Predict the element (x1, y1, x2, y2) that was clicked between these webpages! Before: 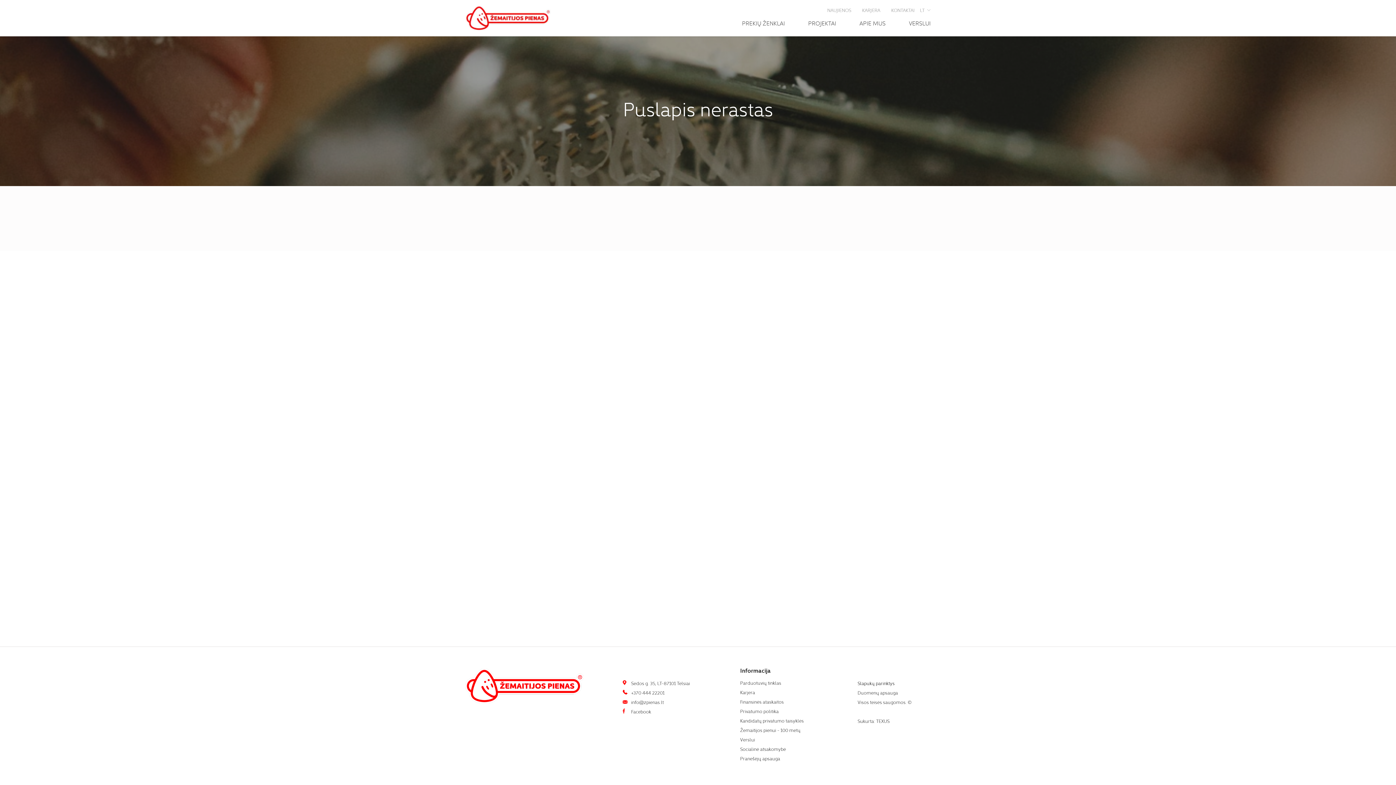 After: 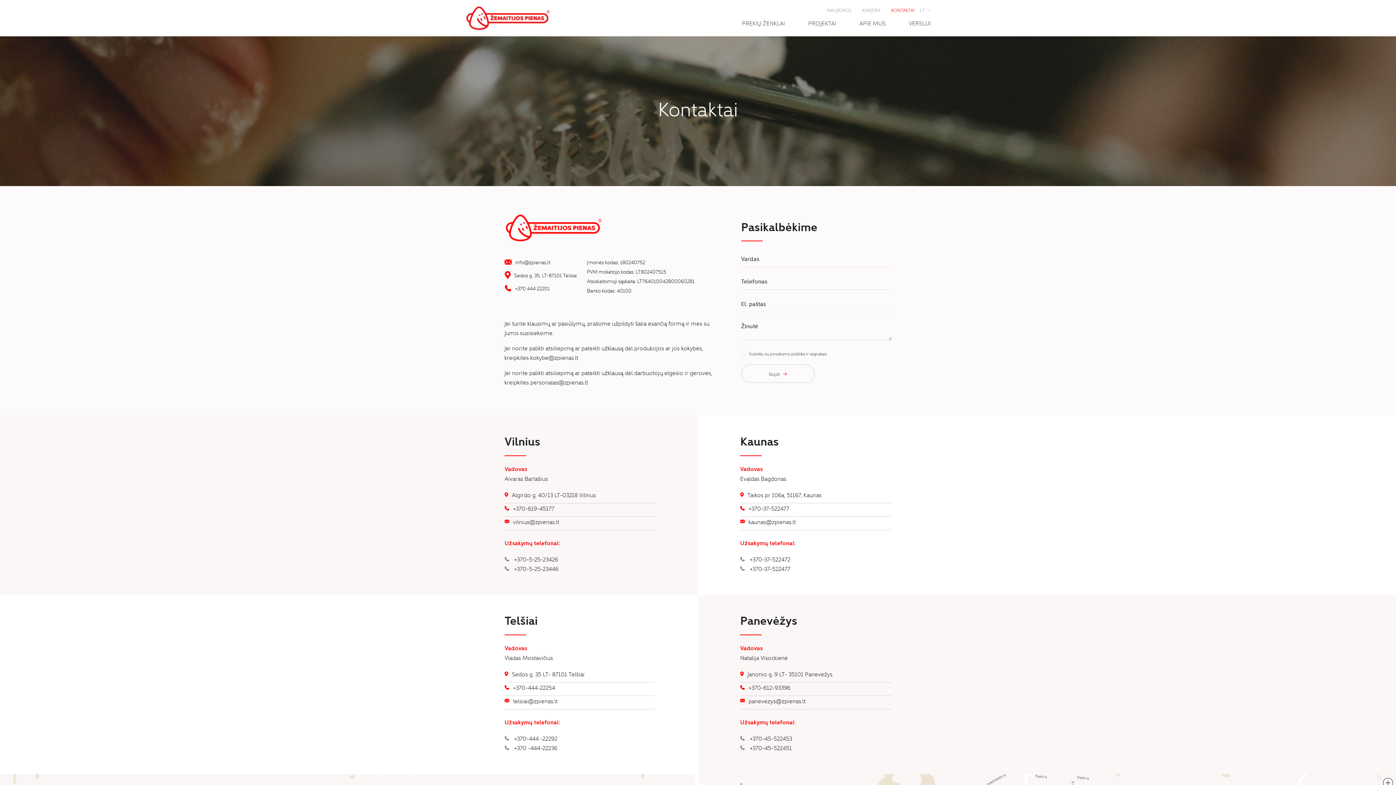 Action: label: KONTAKTAI bbox: (886, 3, 920, 16)